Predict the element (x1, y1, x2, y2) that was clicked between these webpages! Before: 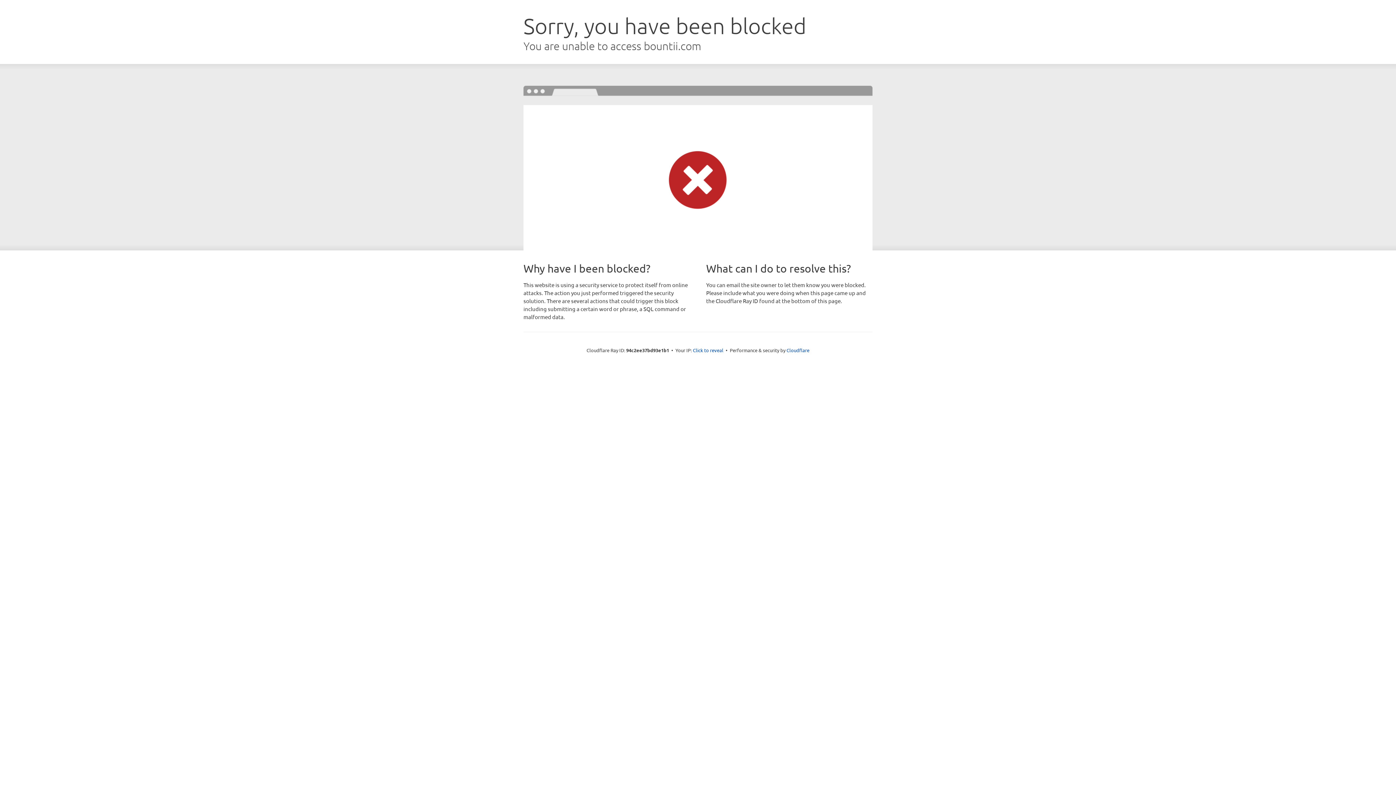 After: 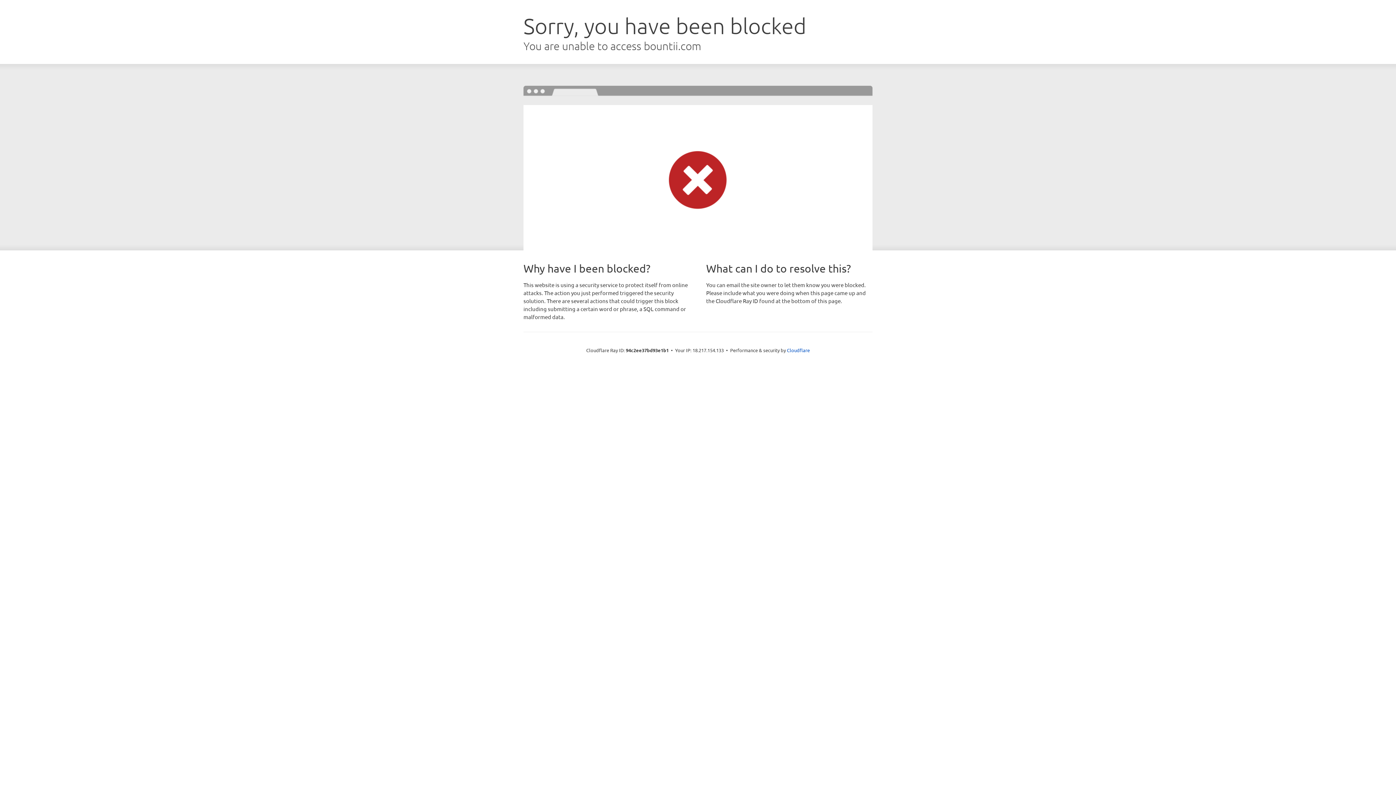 Action: bbox: (693, 346, 723, 353) label: Click to reveal